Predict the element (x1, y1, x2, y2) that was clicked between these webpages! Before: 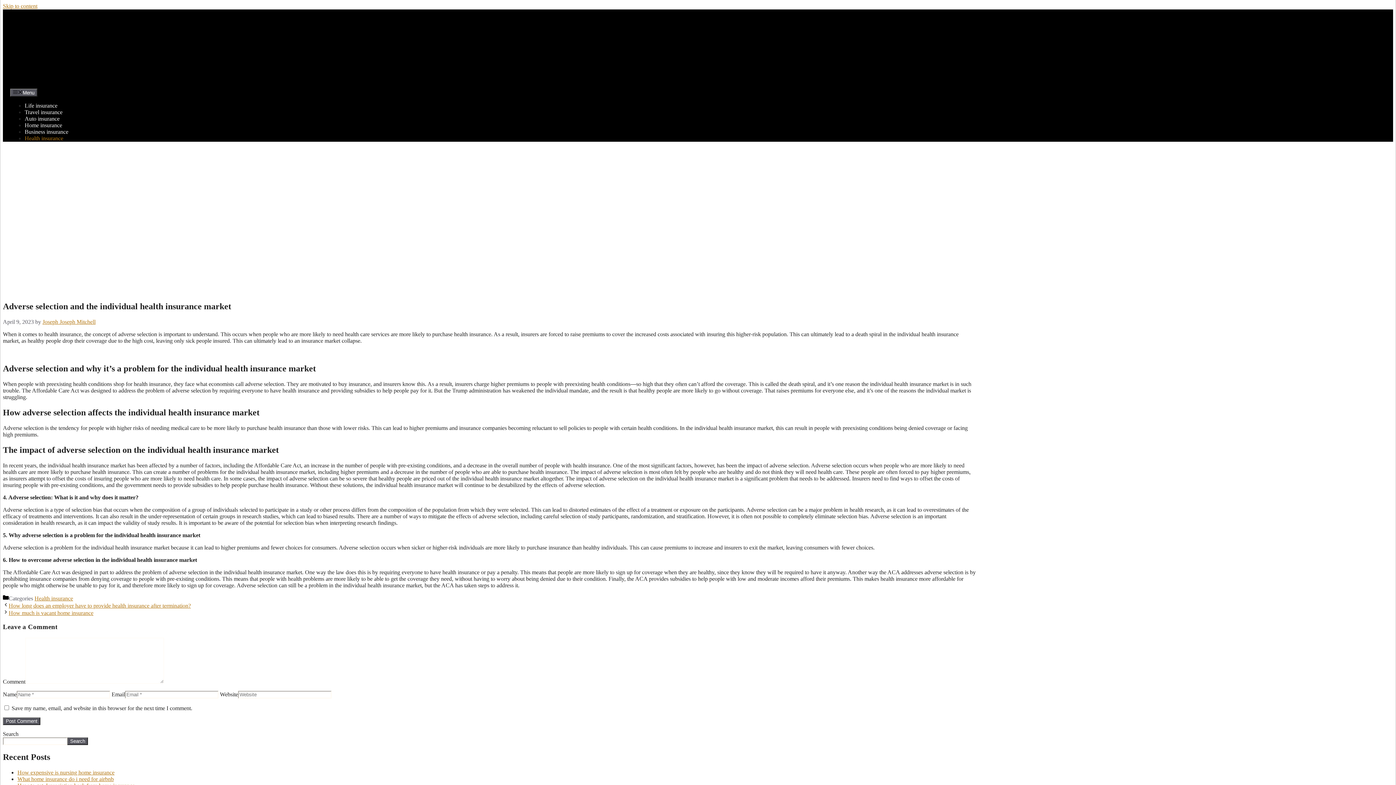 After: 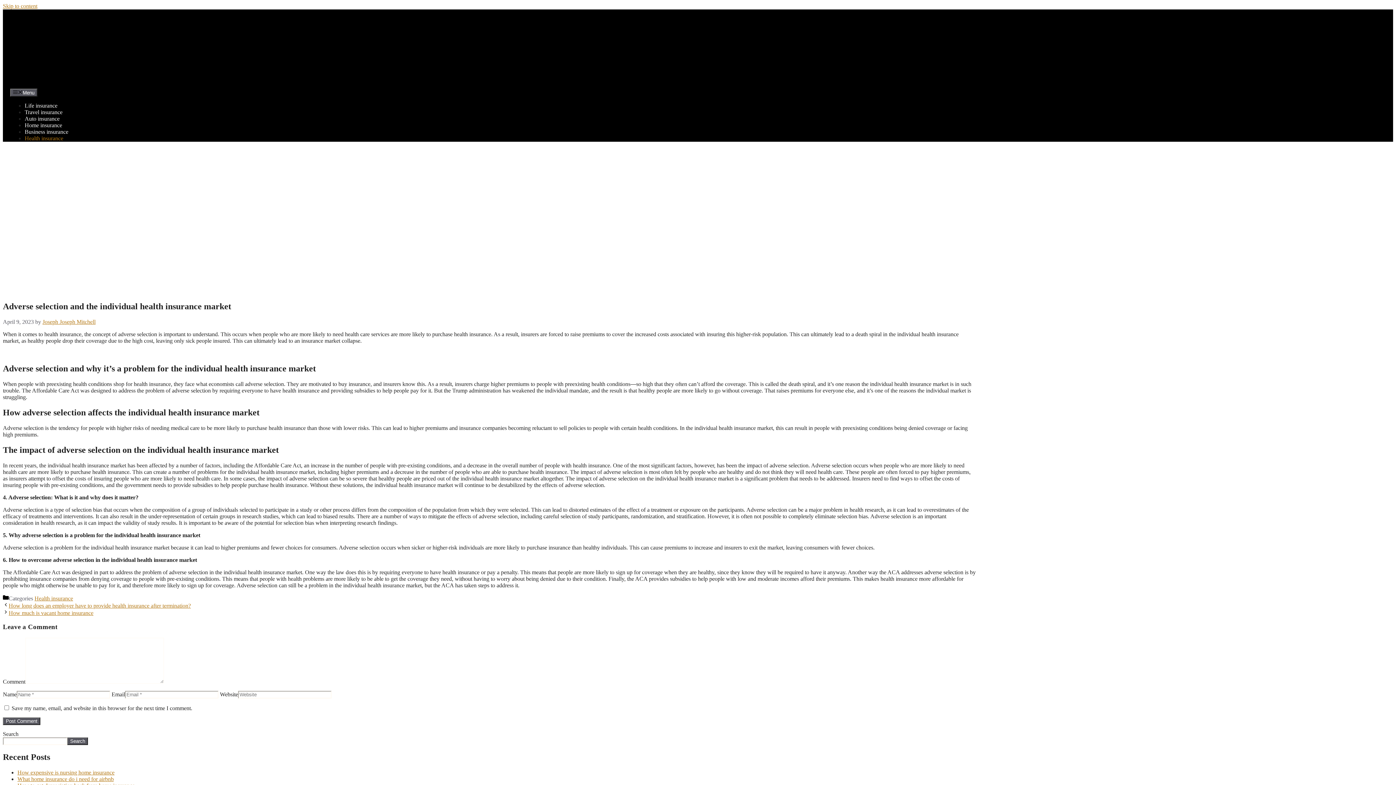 Action: label: play Youtube video bbox: (0, 0, 1396, 785)